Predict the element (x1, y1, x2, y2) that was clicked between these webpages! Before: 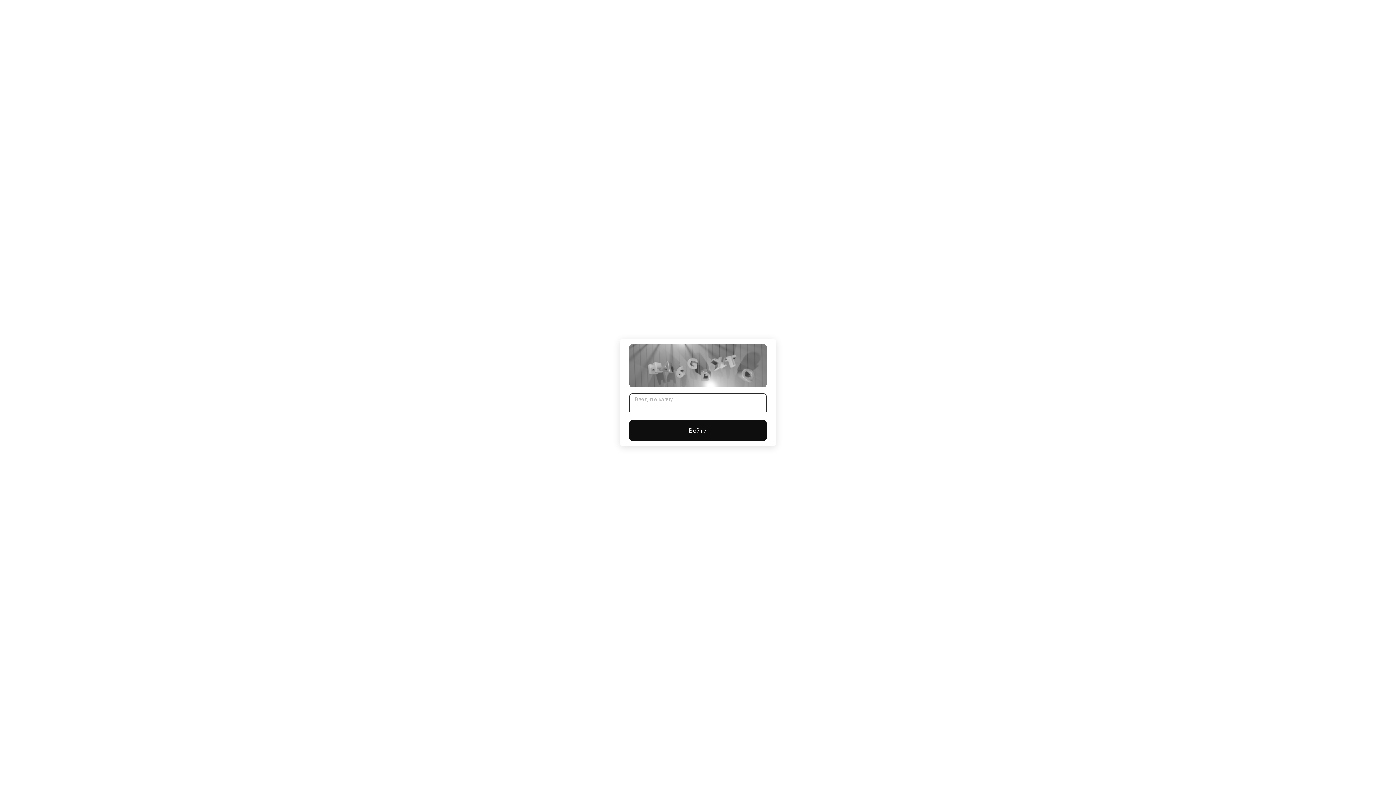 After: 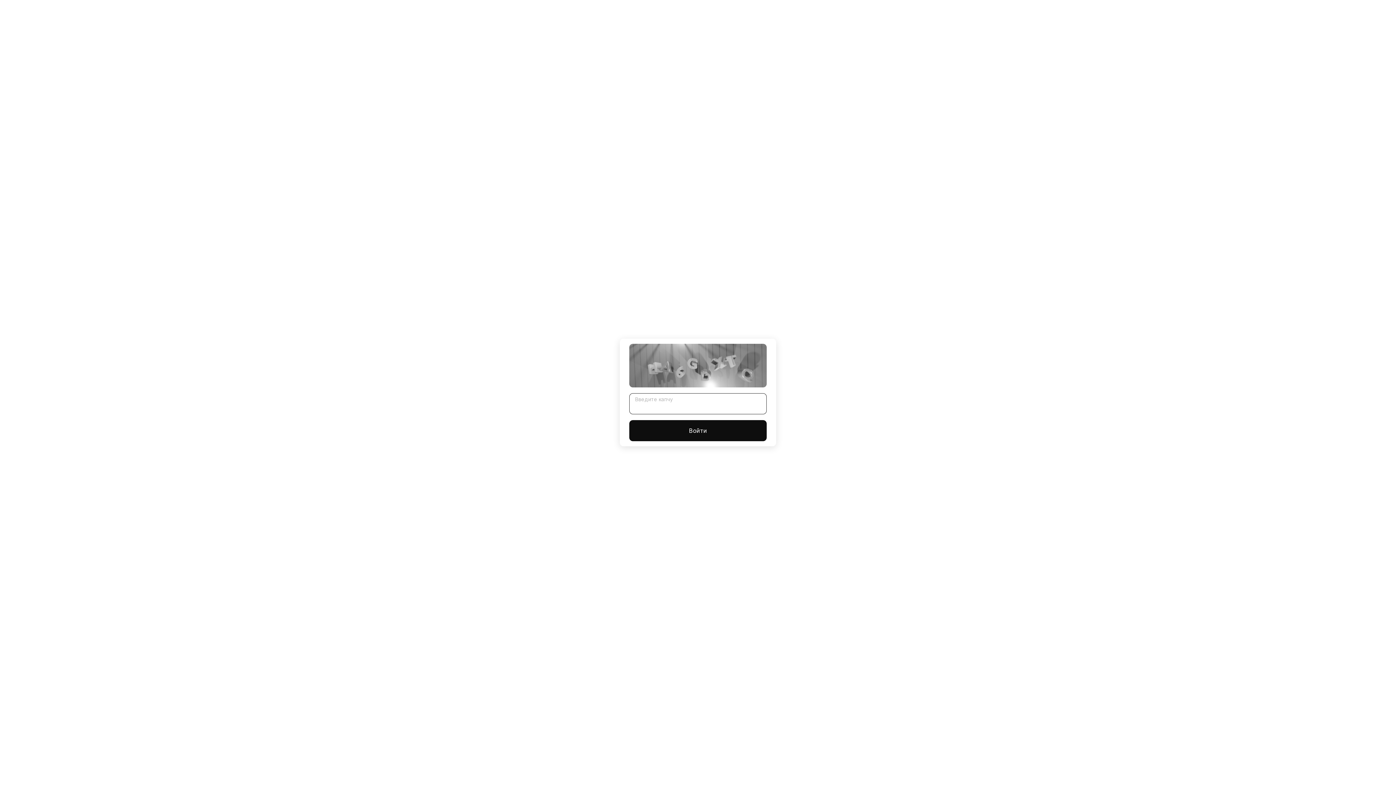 Action: label: Войти bbox: (629, 420, 766, 441)